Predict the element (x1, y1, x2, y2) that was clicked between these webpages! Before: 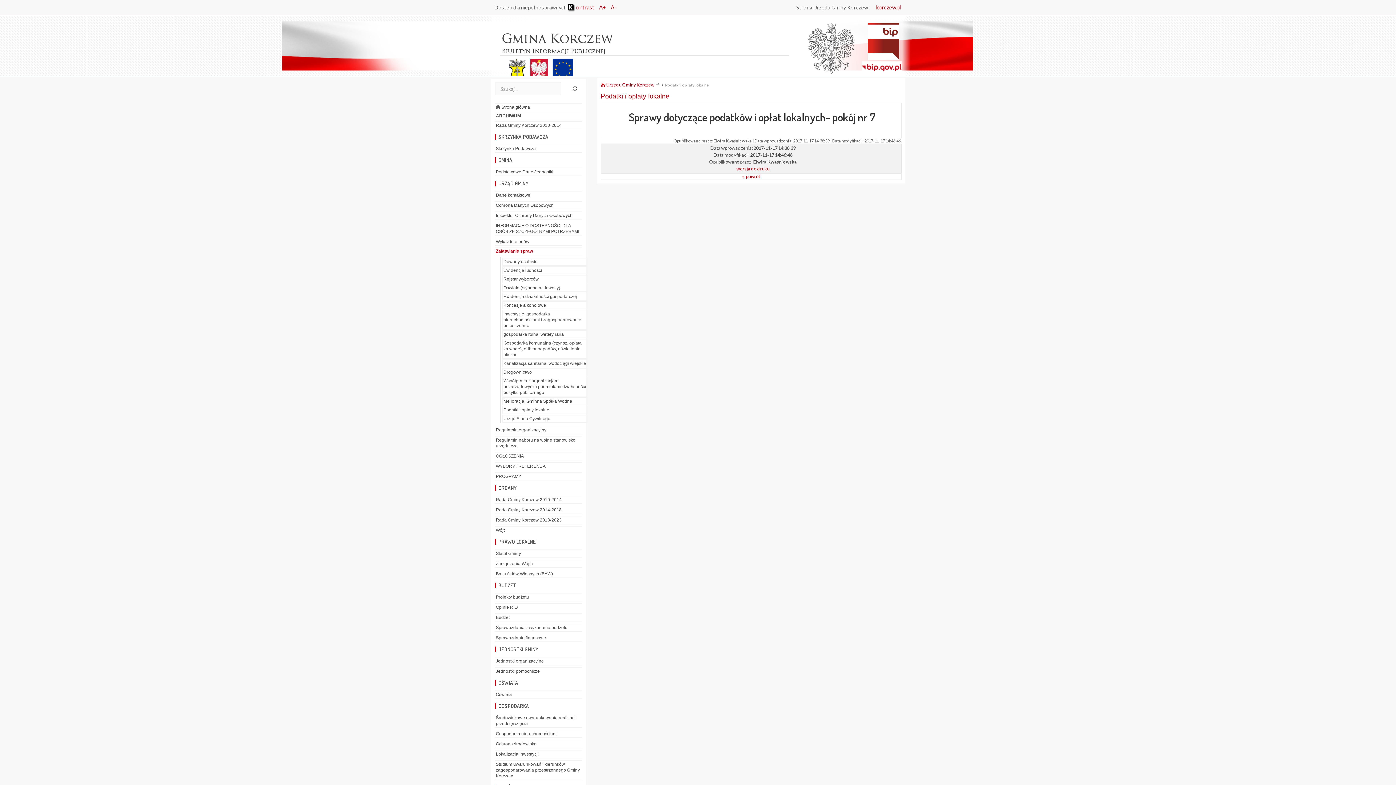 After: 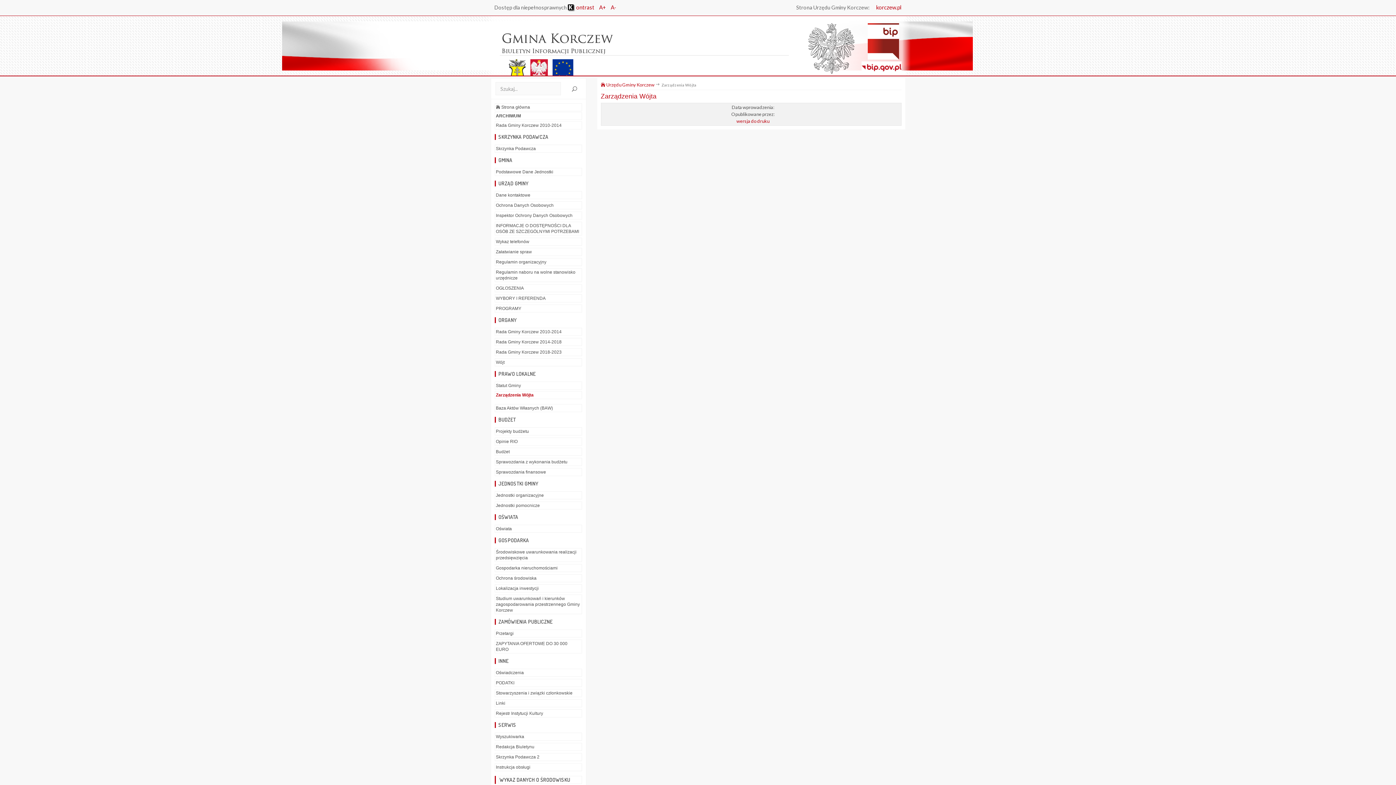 Action: bbox: (494, 560, 582, 568) label: Zarządzenia Wójta